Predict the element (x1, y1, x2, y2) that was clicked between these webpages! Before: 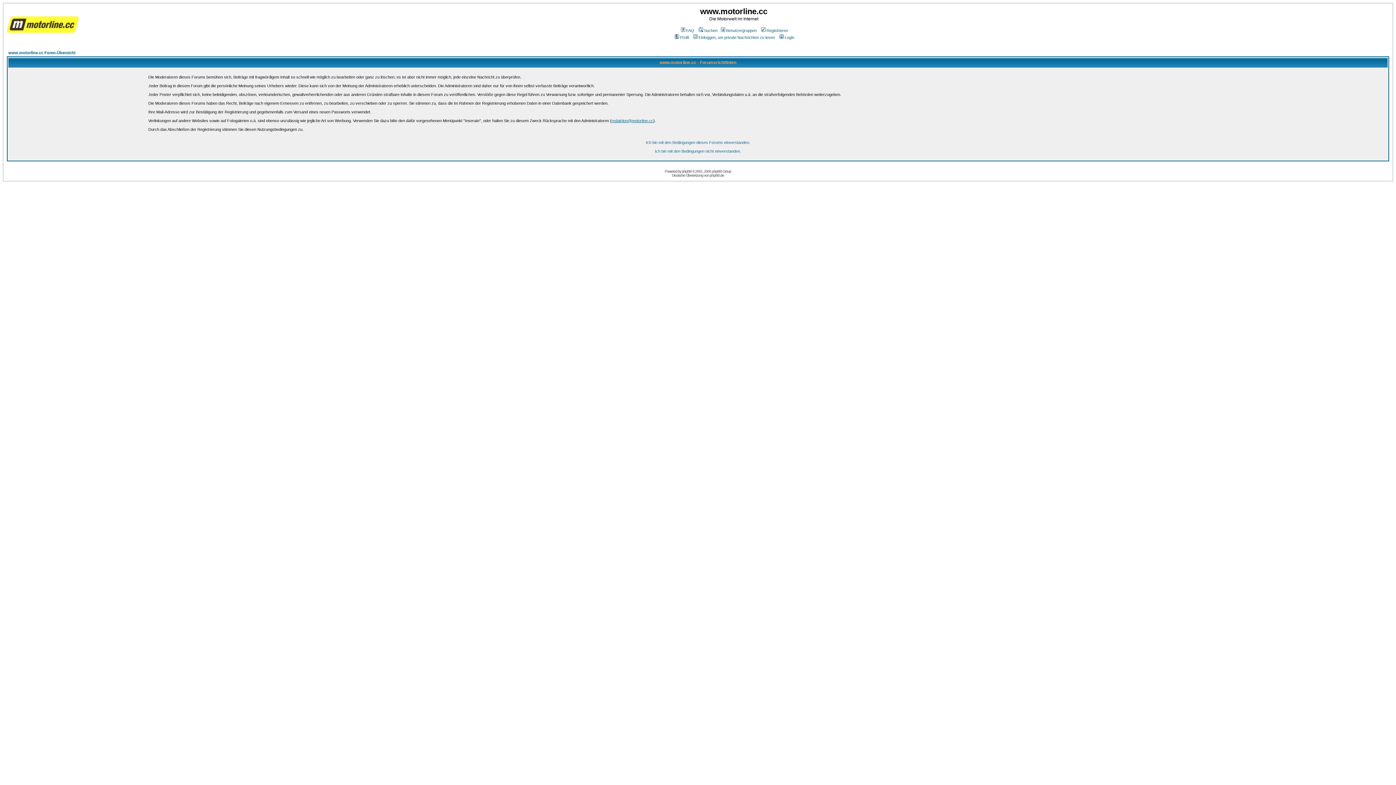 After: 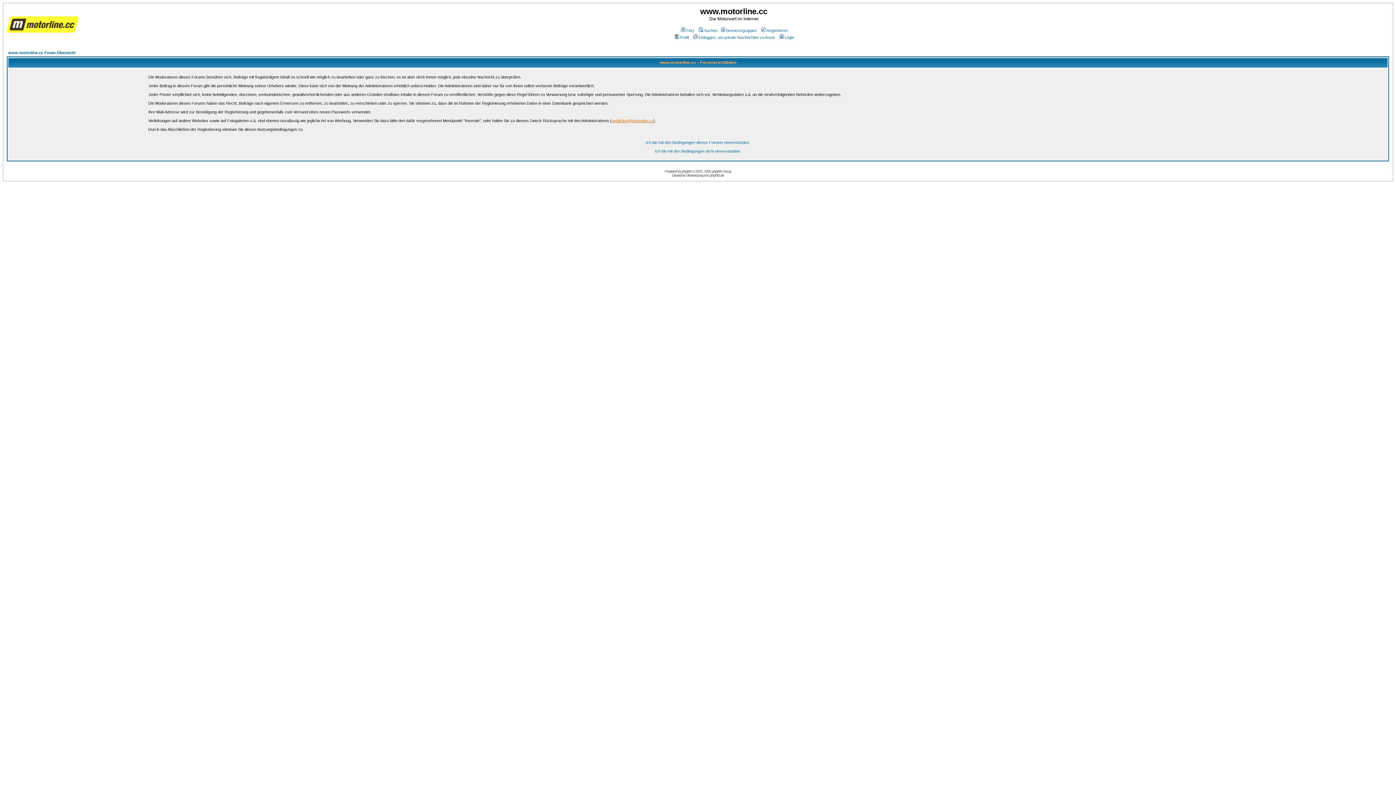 Action: bbox: (611, 118, 653, 122) label: redaktion@motorline.cc